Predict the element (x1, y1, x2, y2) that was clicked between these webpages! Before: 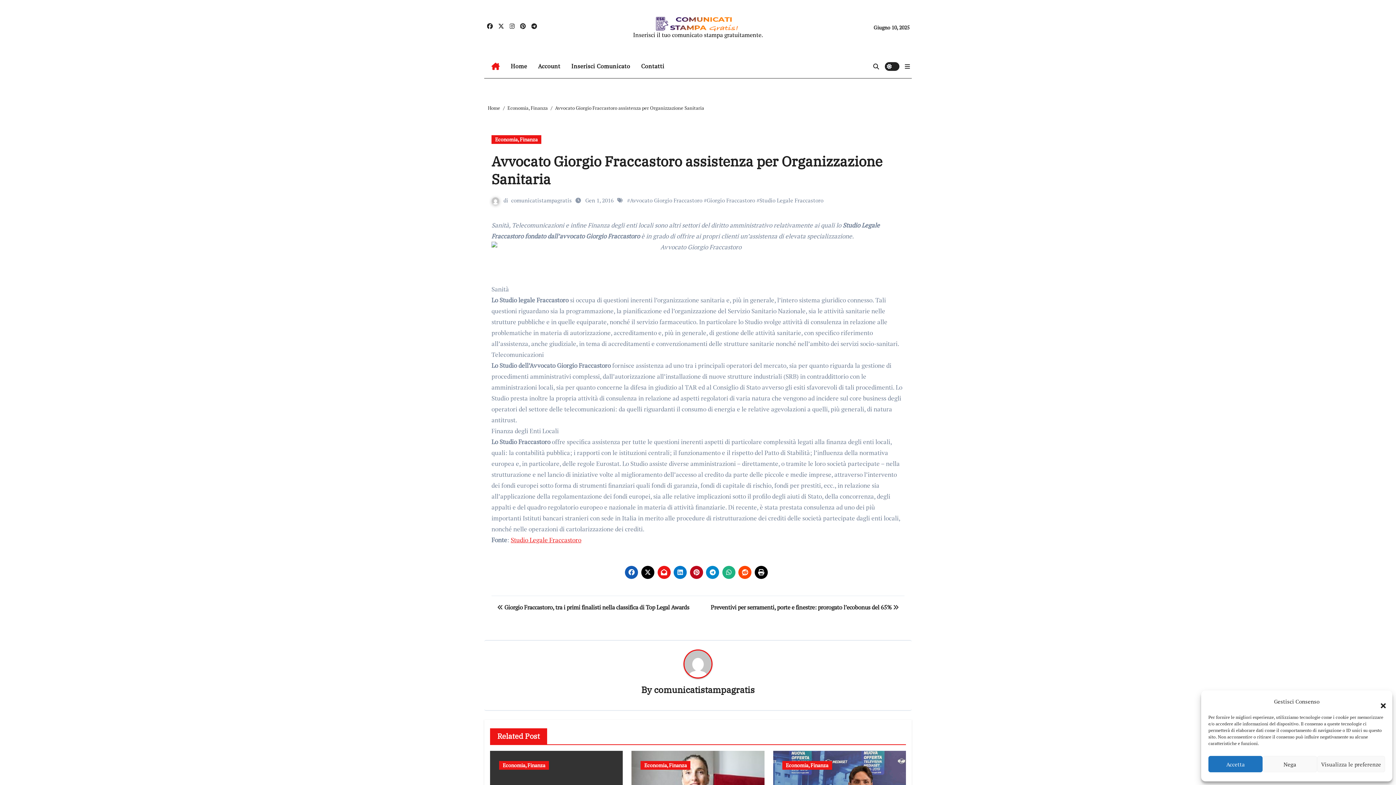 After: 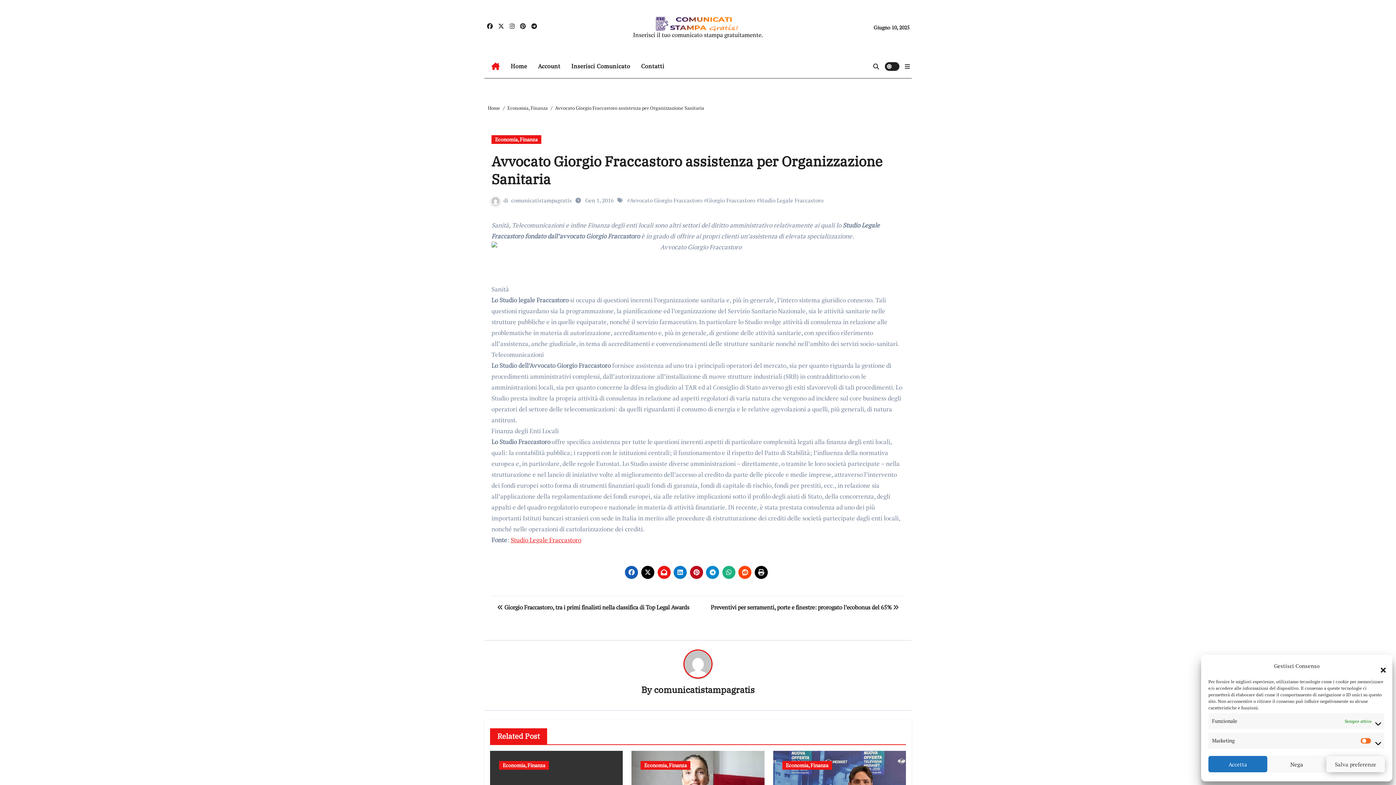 Action: bbox: (1317, 756, 1385, 772) label: Visualizza le preferenze